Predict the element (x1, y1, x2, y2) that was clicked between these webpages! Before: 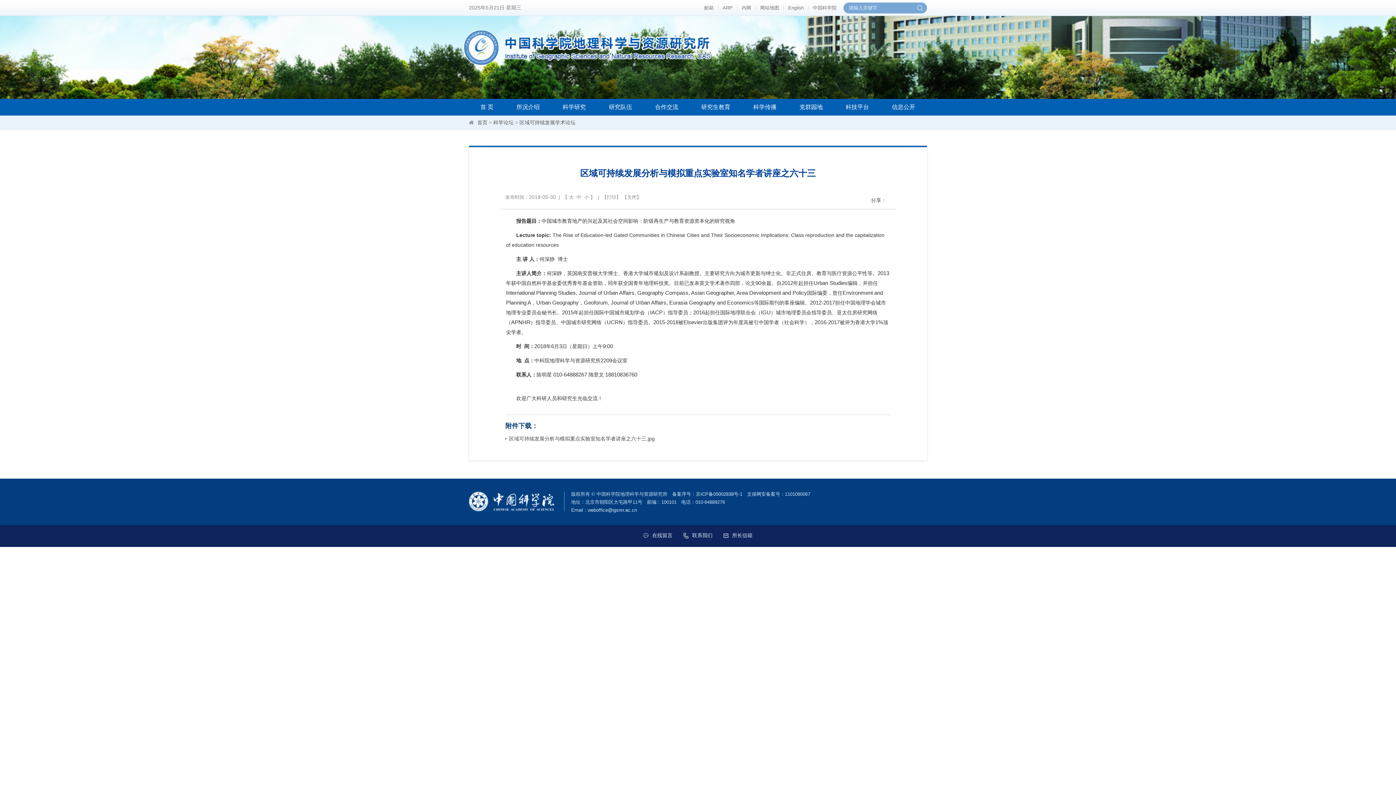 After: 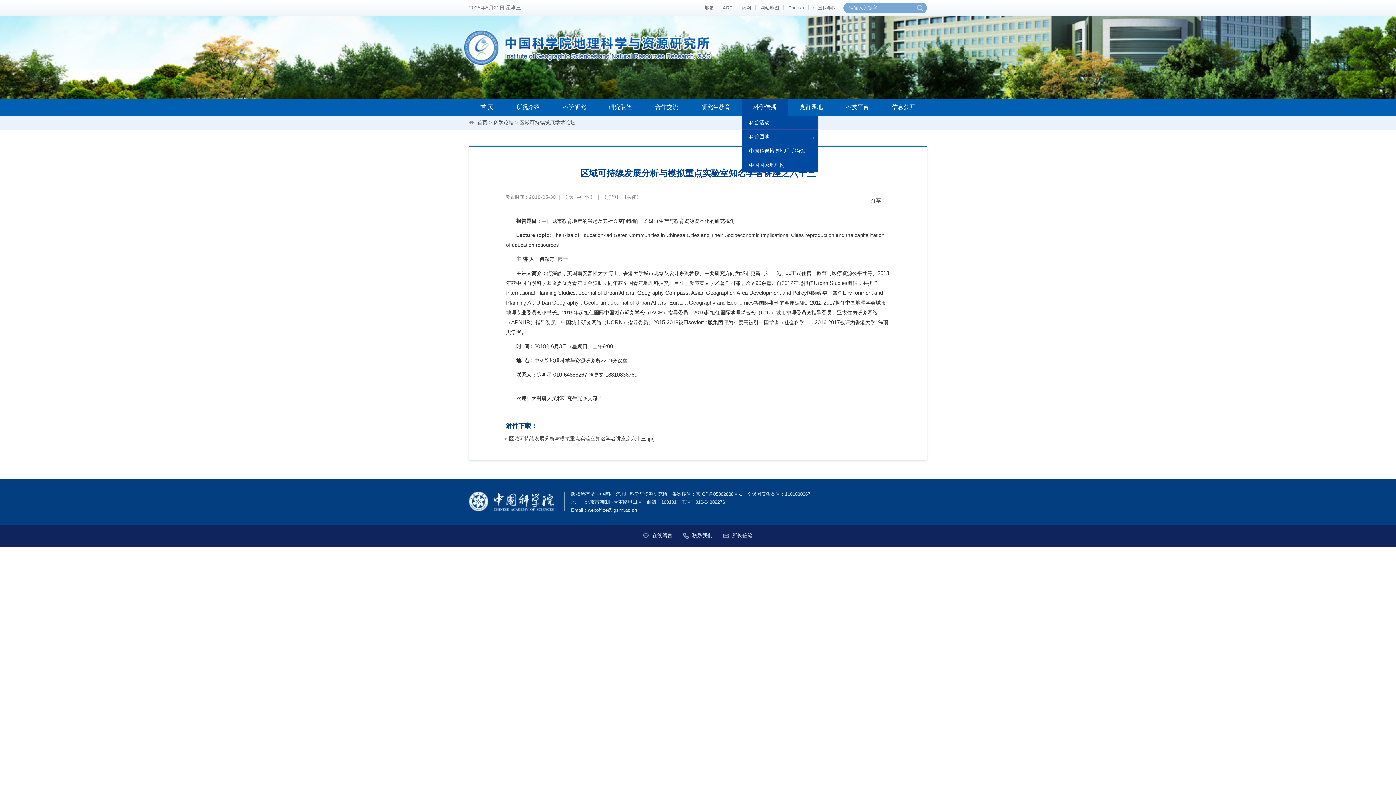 Action: label: 科学传播 bbox: (742, 98, 788, 115)